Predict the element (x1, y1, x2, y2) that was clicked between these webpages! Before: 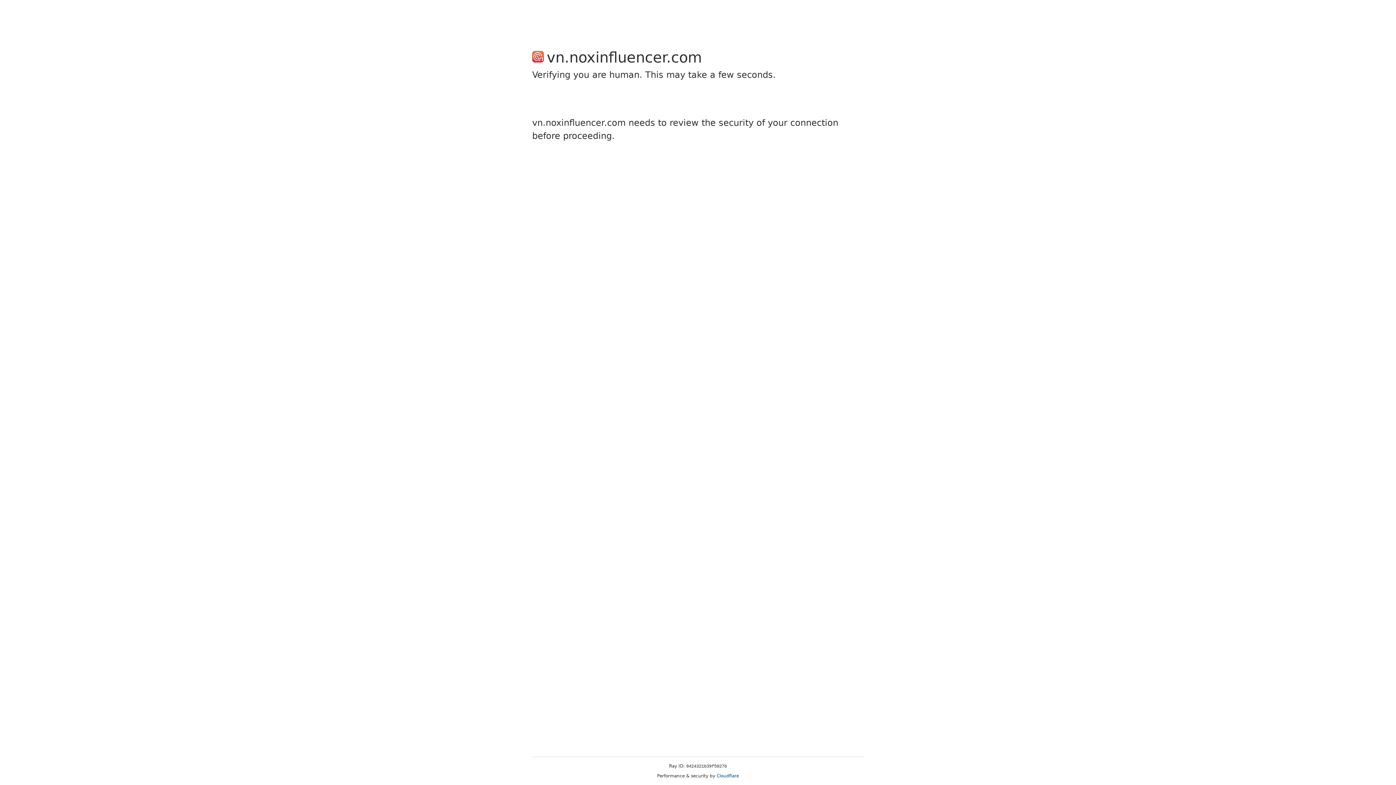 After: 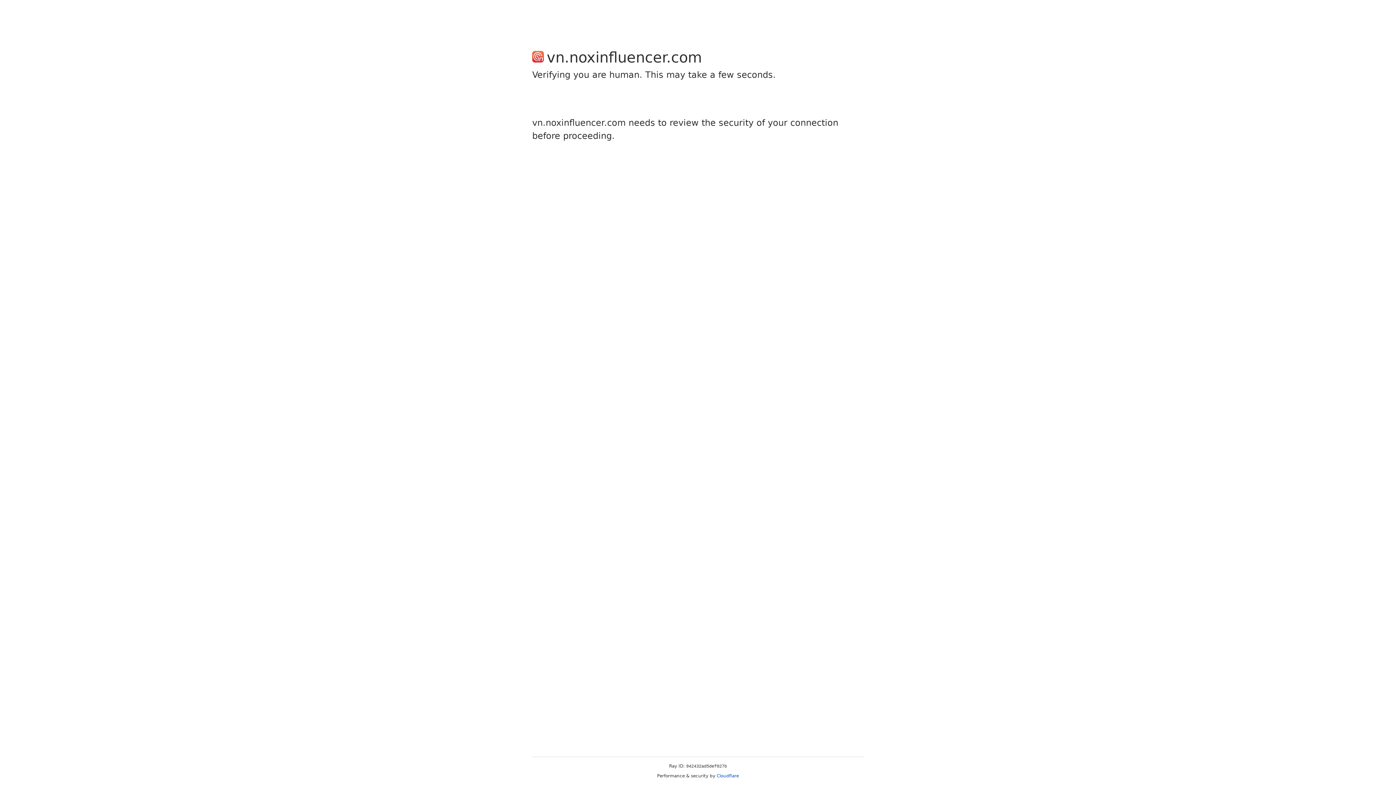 Action: bbox: (716, 773, 739, 778) label: Cloudflare